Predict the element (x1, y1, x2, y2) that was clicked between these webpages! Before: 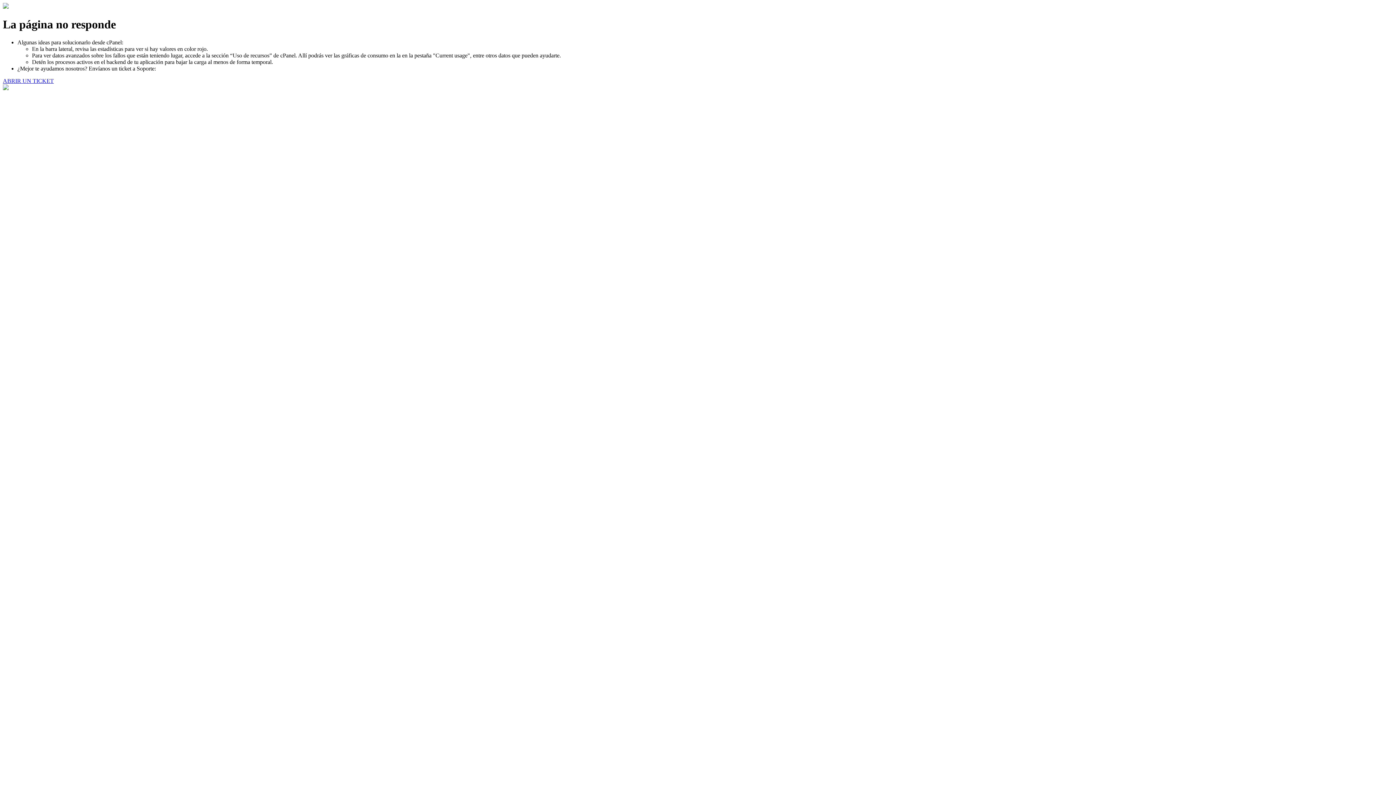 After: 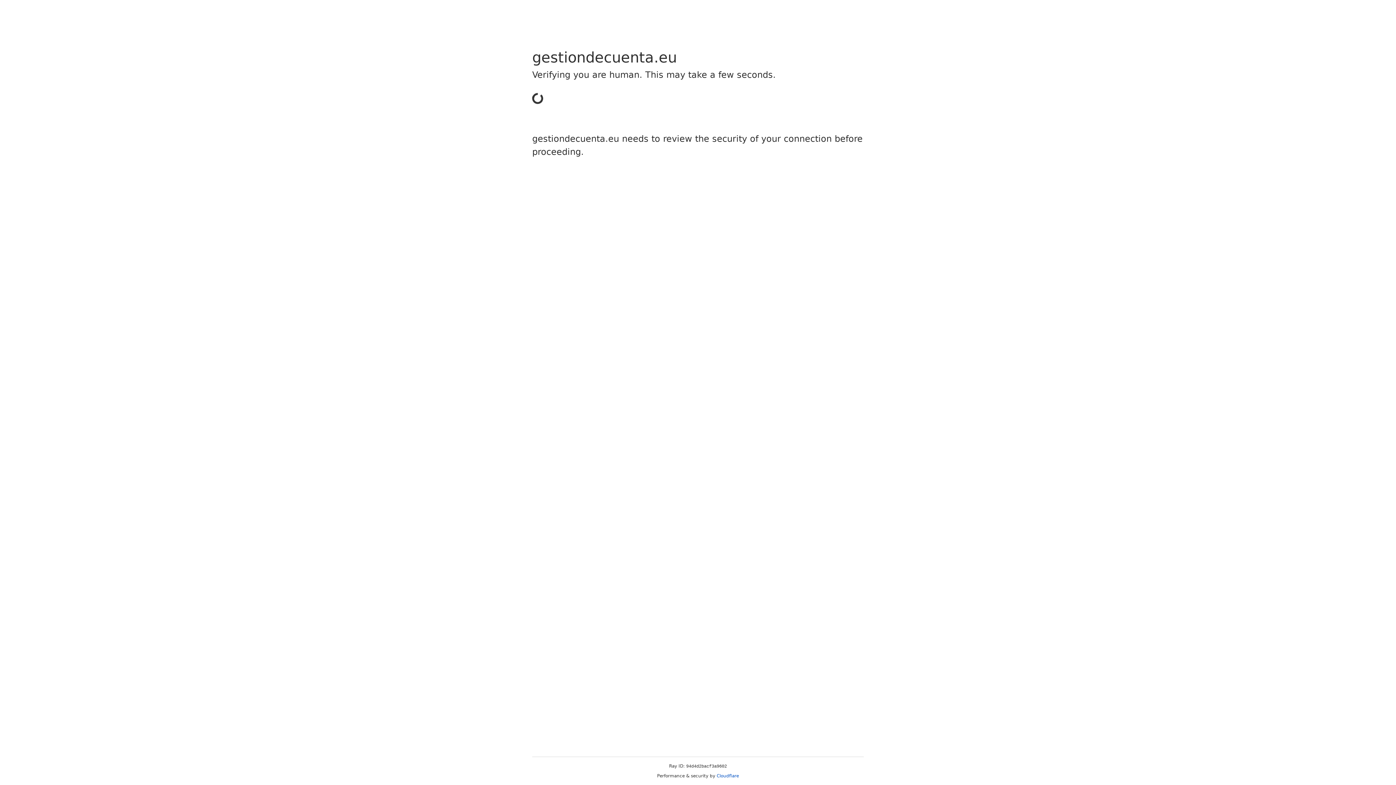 Action: label: ABRIR UN TICKET bbox: (2, 77, 53, 83)